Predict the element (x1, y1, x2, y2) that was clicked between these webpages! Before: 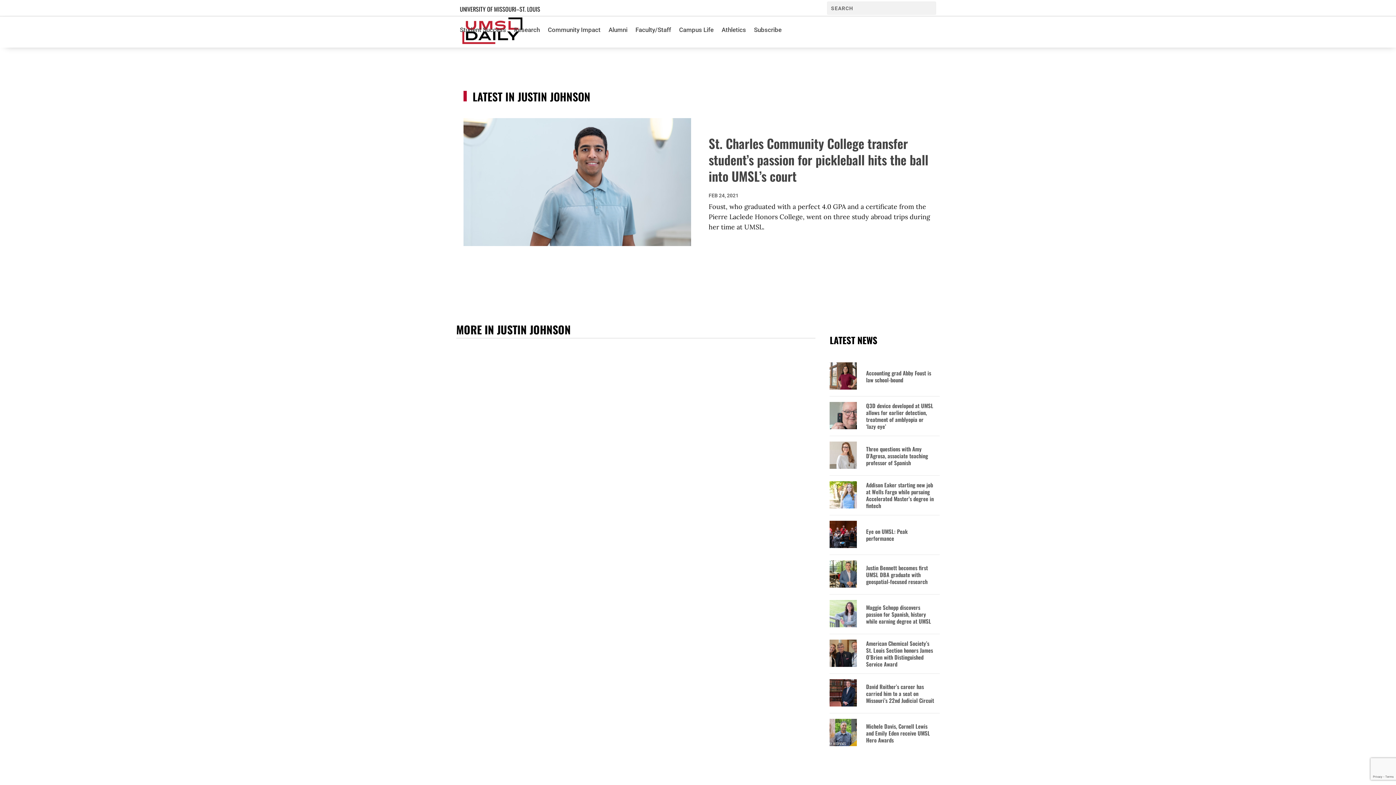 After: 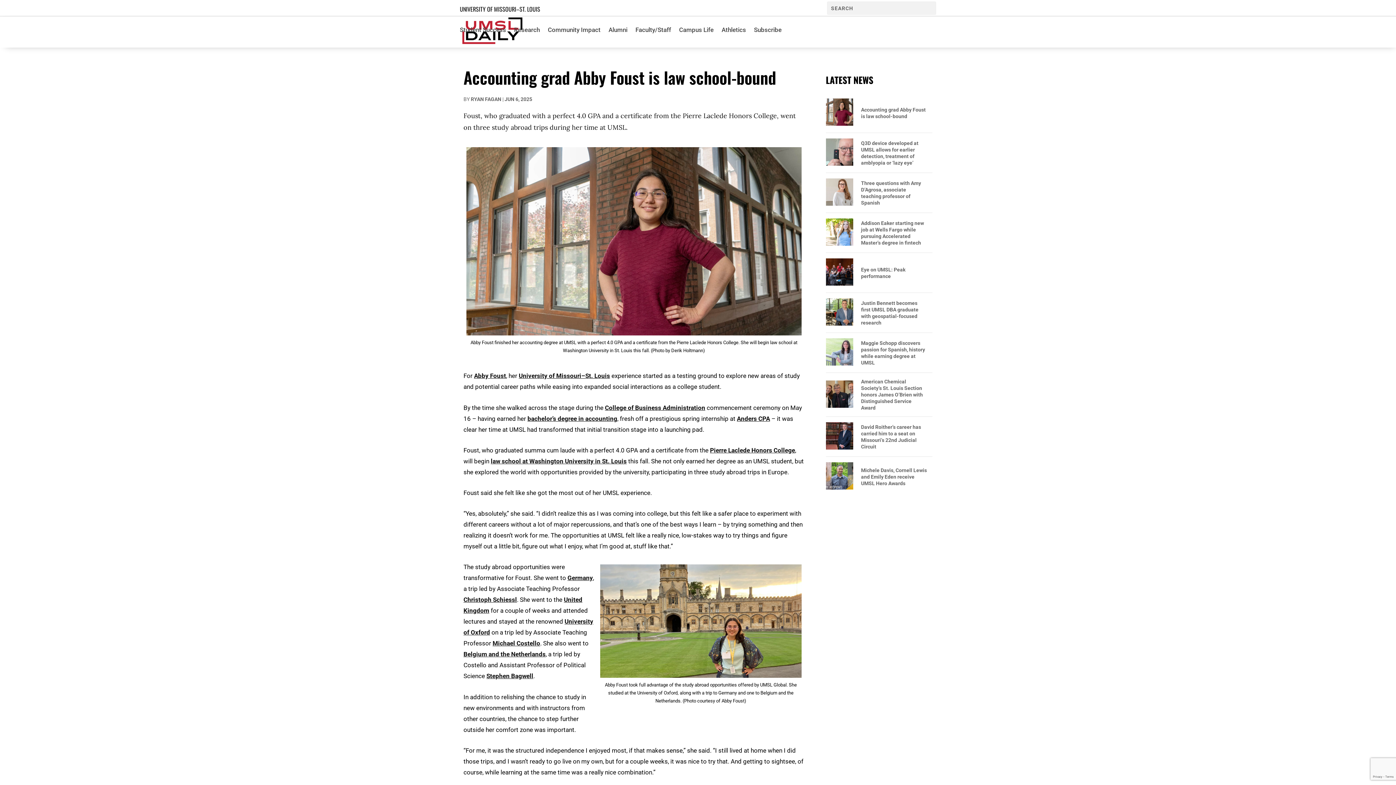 Action: bbox: (866, 369, 934, 383) label: Accounting grad Abby Foust is law school-bound